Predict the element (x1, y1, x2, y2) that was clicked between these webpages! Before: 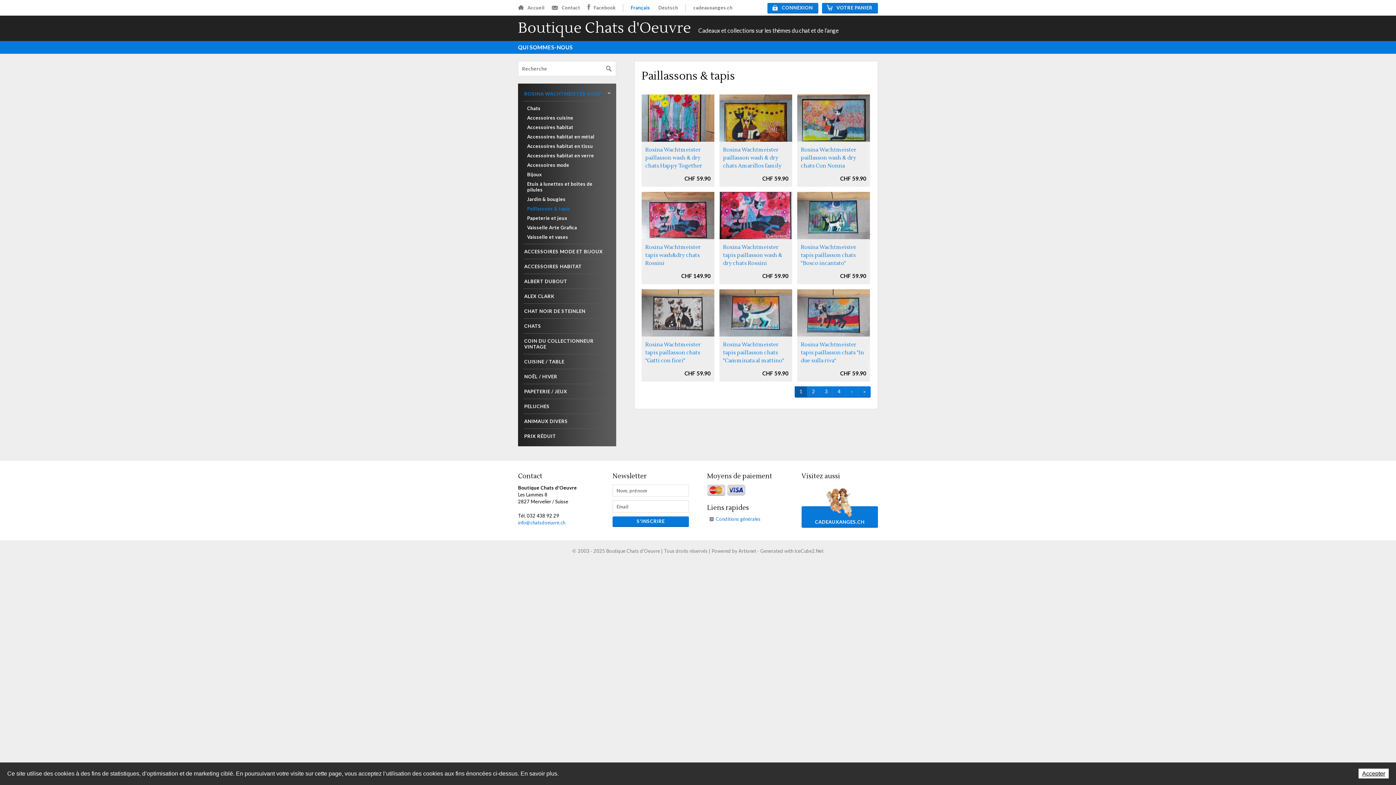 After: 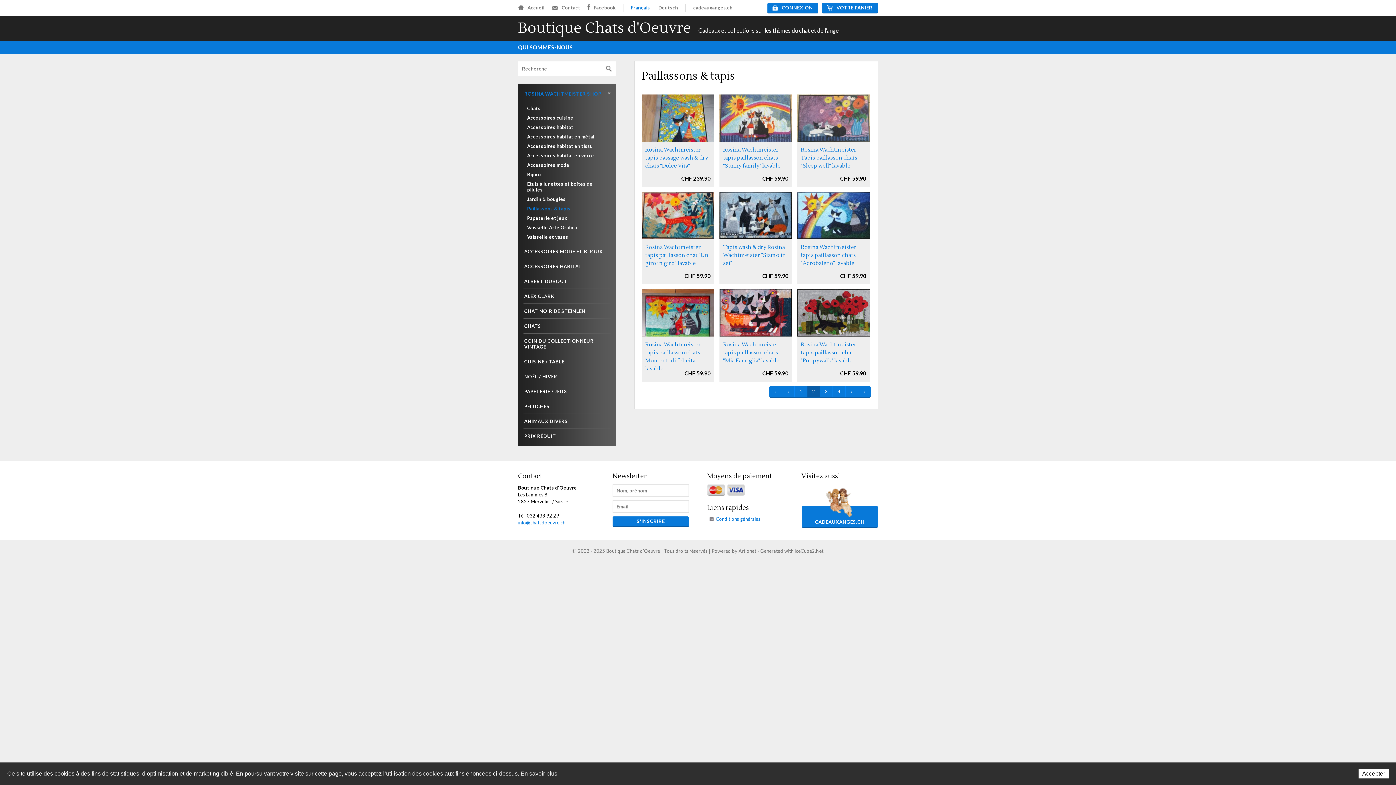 Action: label: › bbox: (845, 386, 858, 397)